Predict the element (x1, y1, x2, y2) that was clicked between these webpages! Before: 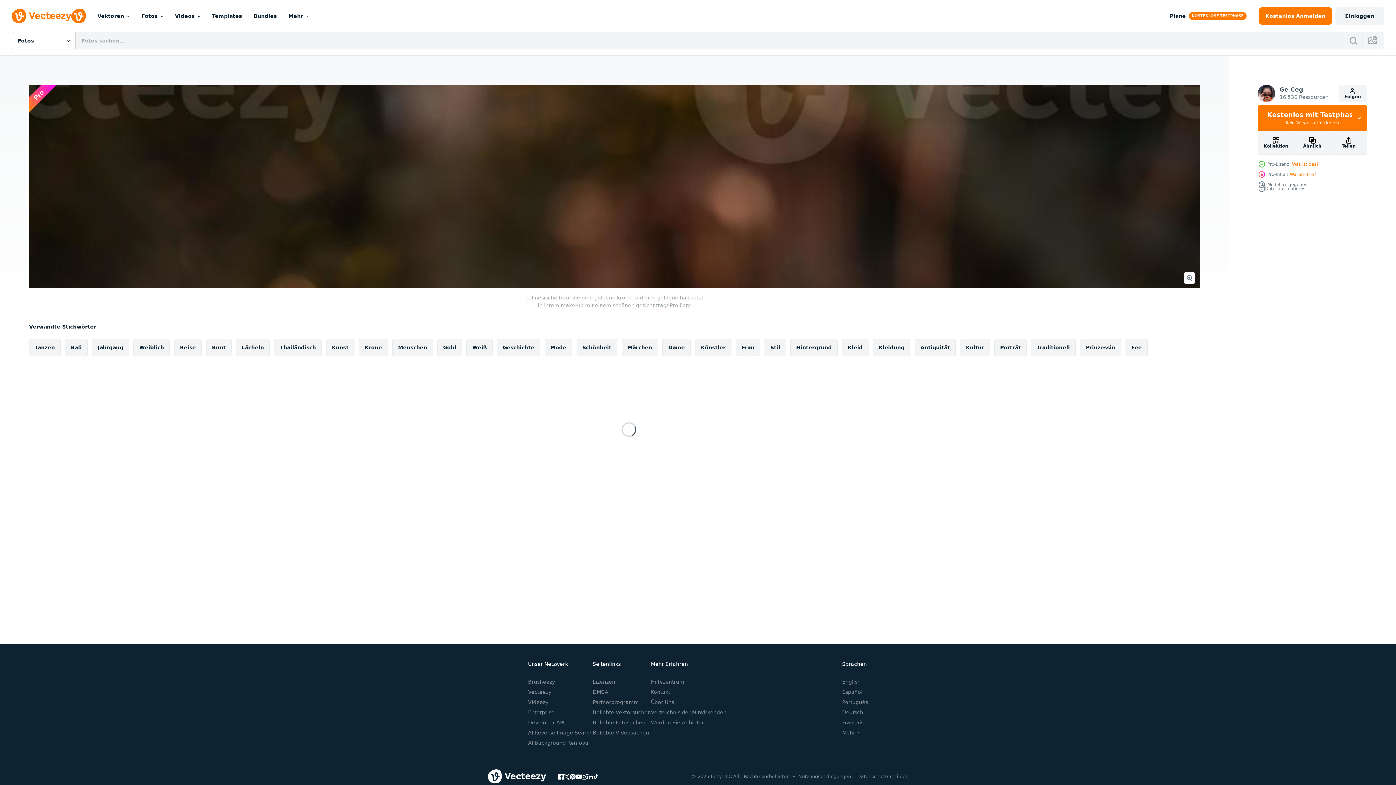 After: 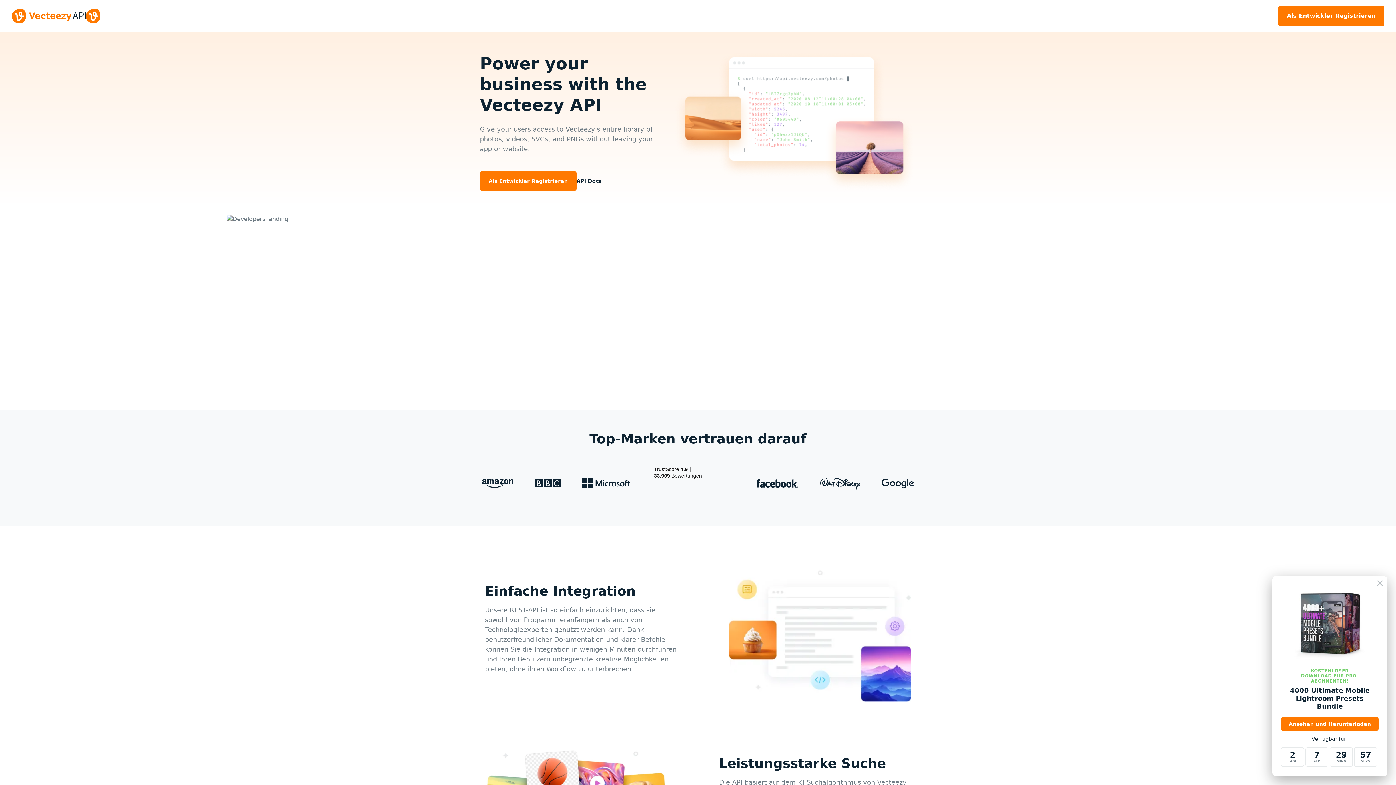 Action: bbox: (528, 720, 564, 725) label: Developer API